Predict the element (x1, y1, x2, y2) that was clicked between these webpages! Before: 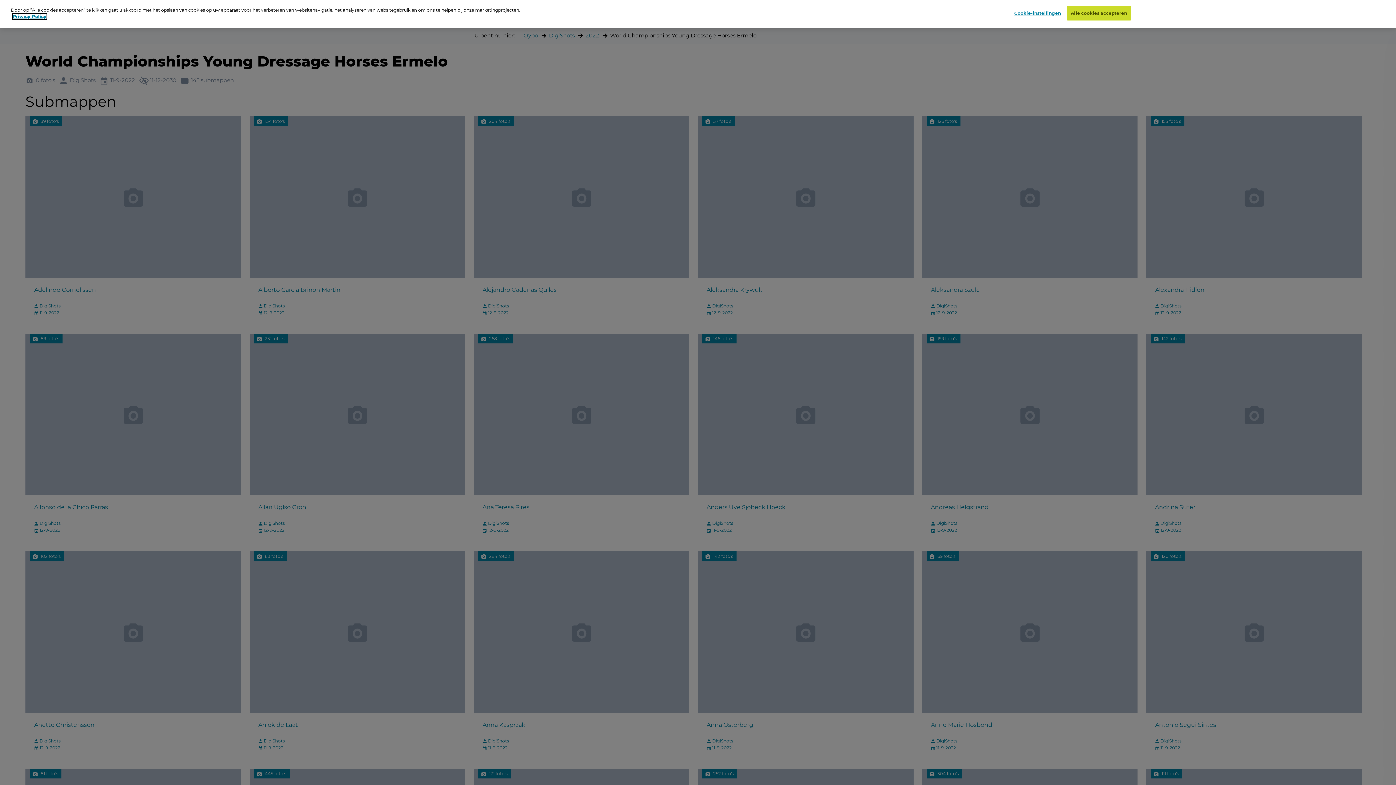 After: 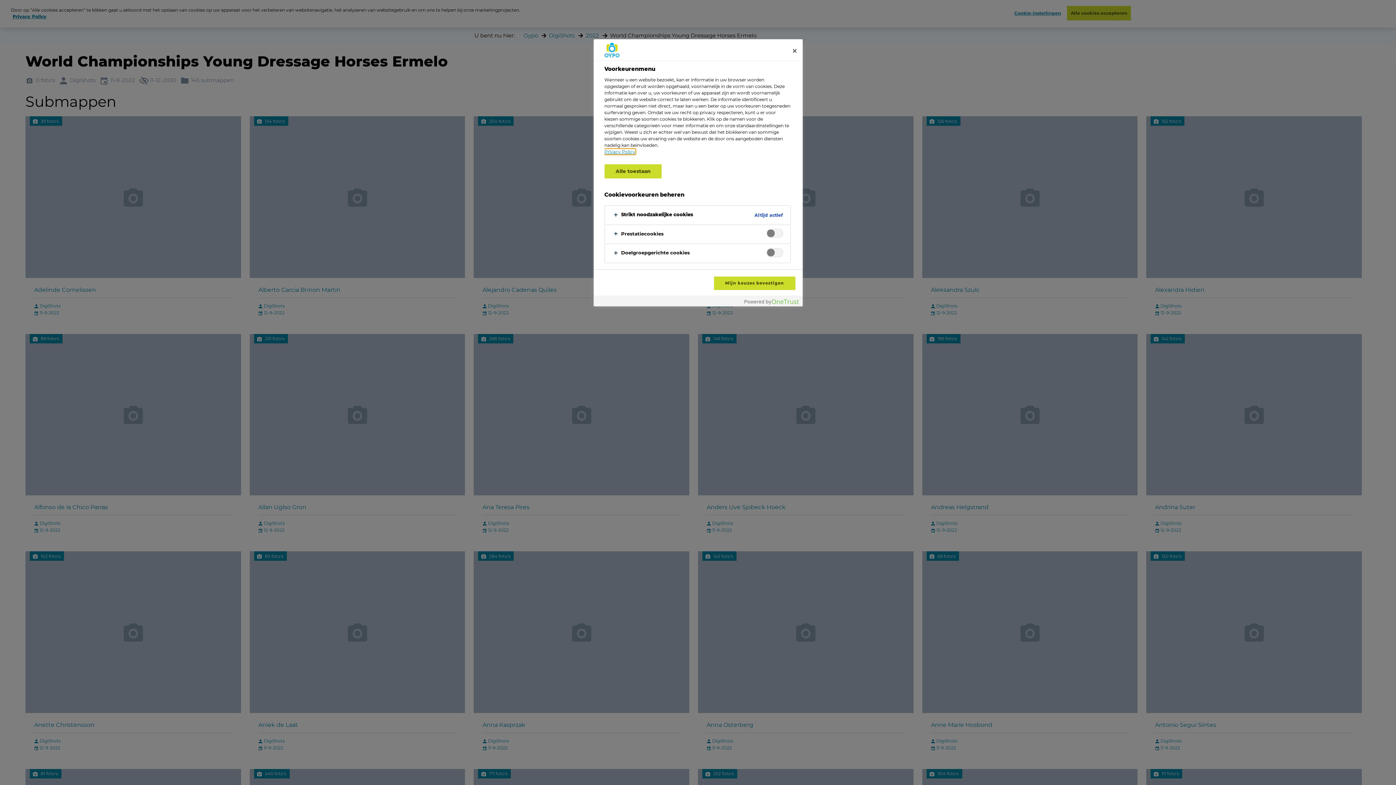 Action: label: Cookie-instellingen bbox: (1014, 6, 1061, 20)